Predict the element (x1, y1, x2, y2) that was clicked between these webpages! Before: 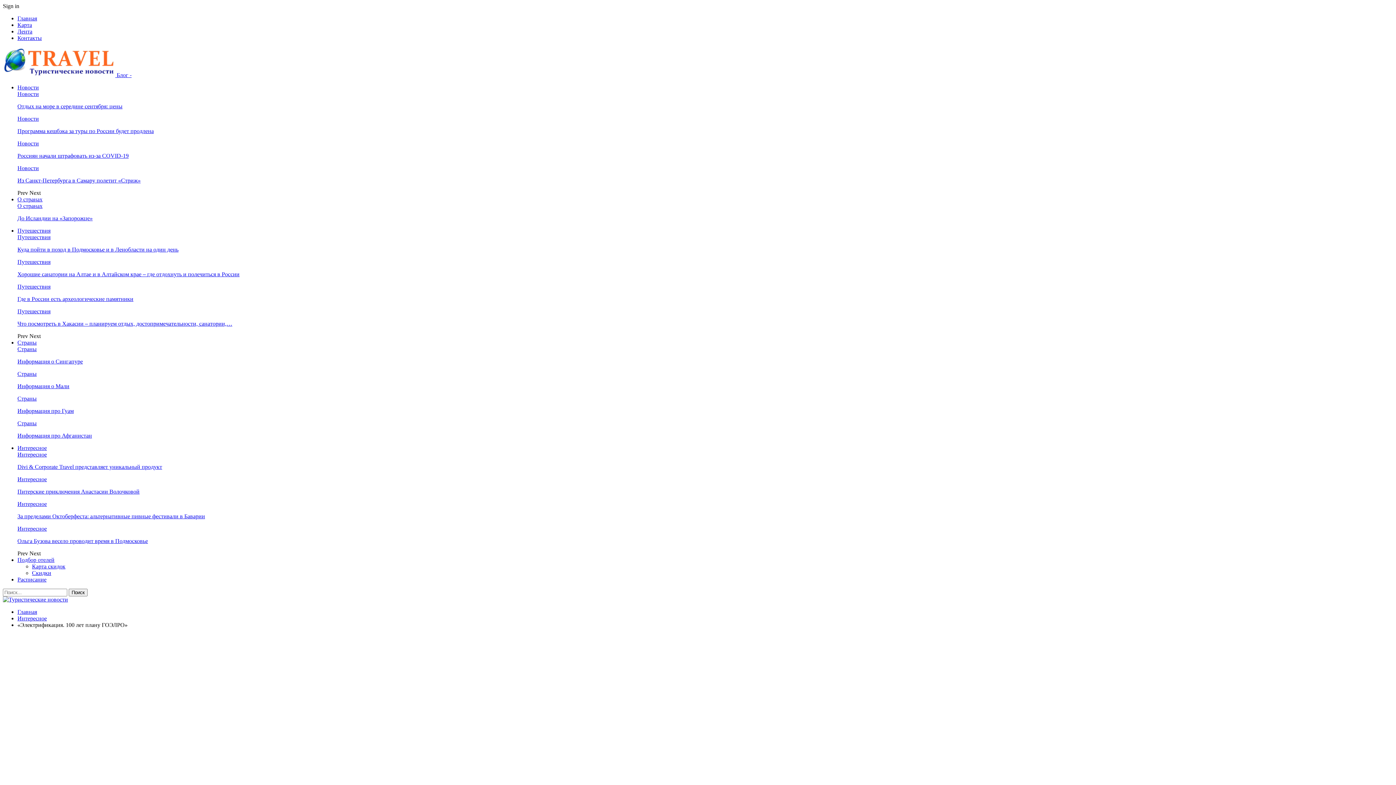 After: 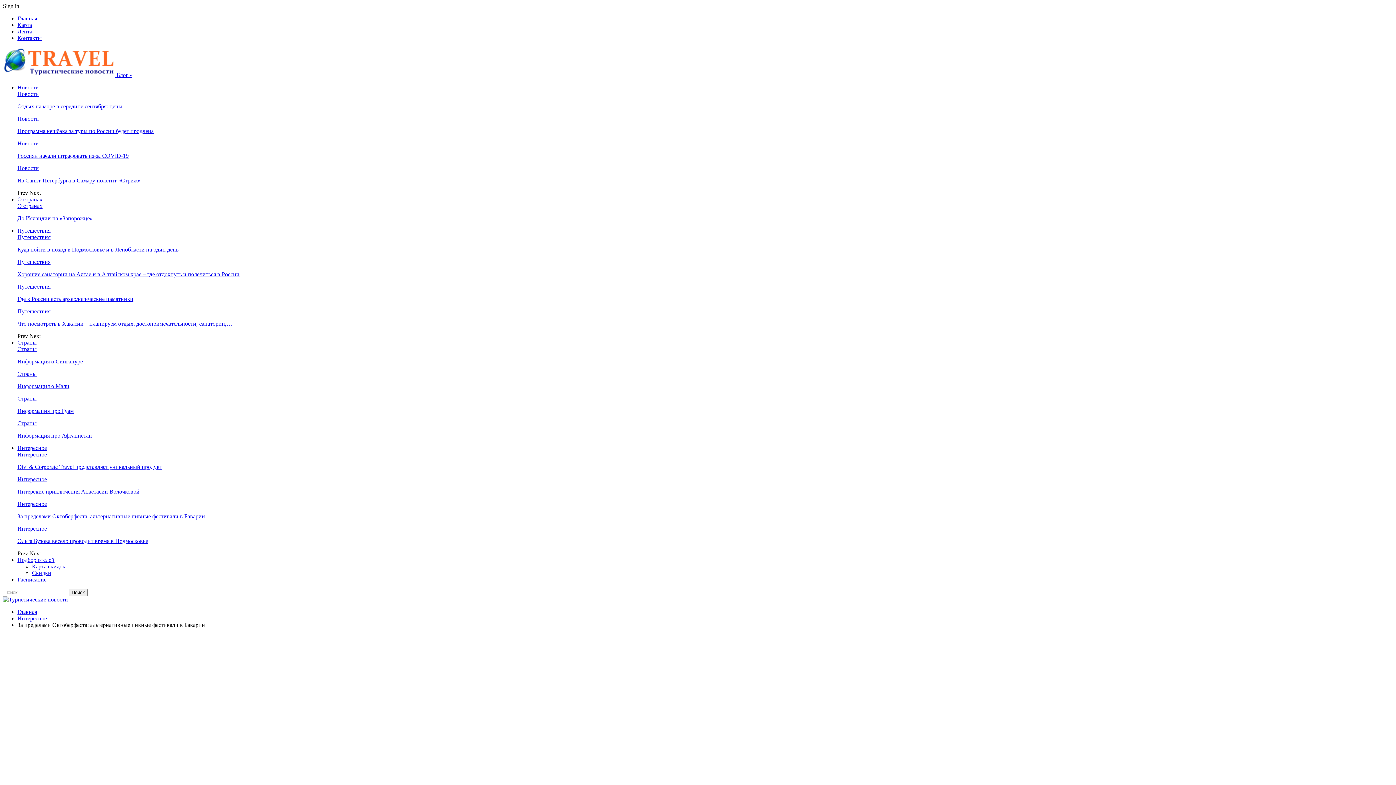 Action: bbox: (17, 513, 205, 519) label: За пределами Октоберфеста: альтернативные пивные фестивали в Баварии